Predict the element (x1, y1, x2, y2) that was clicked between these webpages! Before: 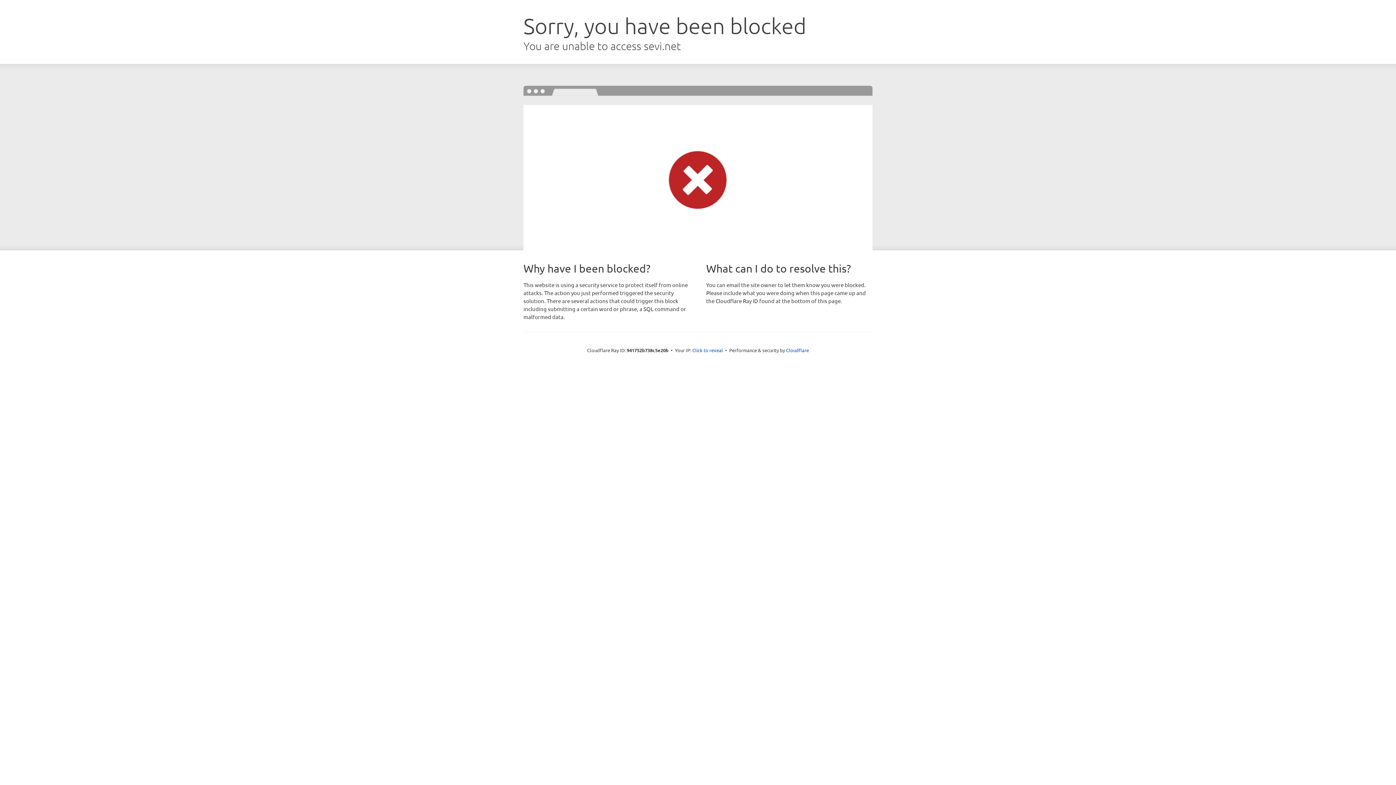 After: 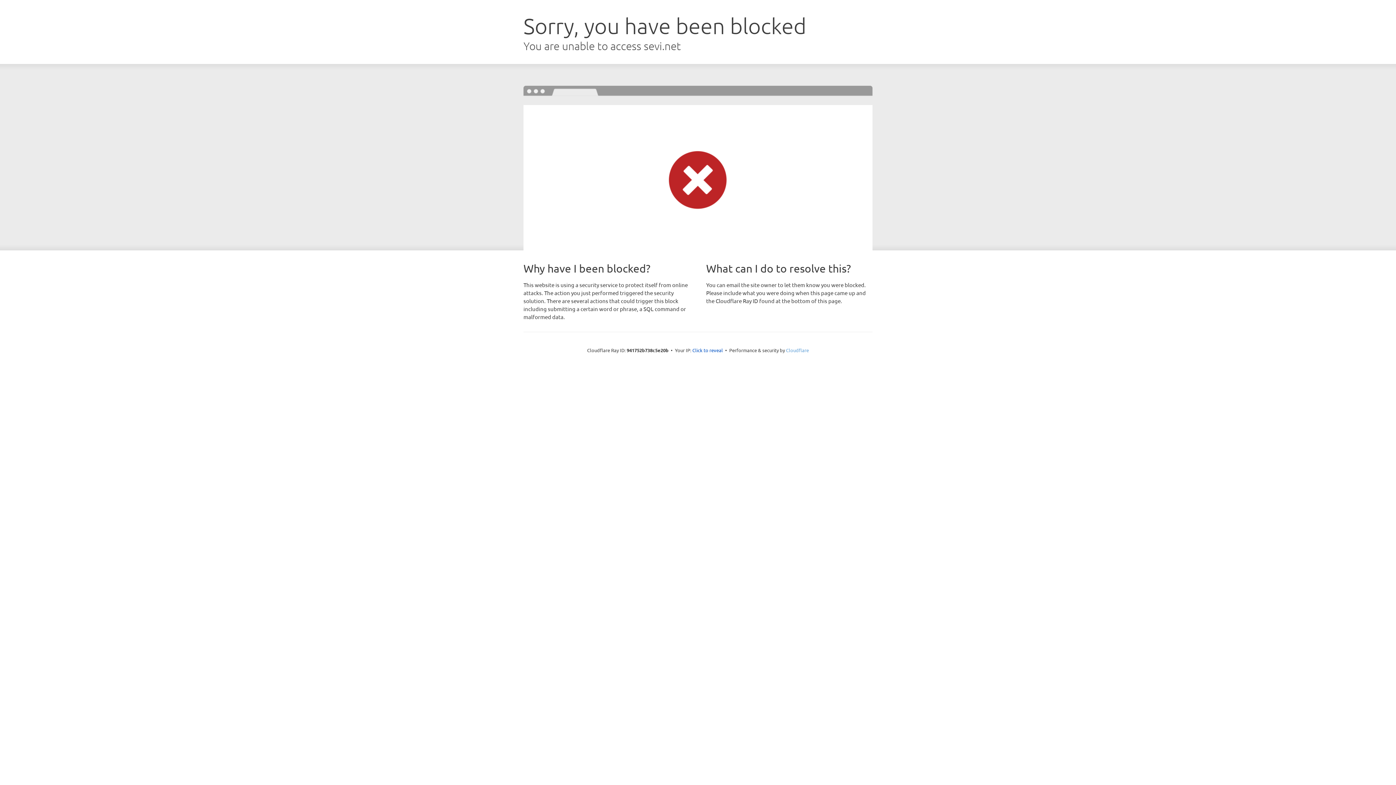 Action: label: Cloudflare bbox: (786, 347, 809, 353)